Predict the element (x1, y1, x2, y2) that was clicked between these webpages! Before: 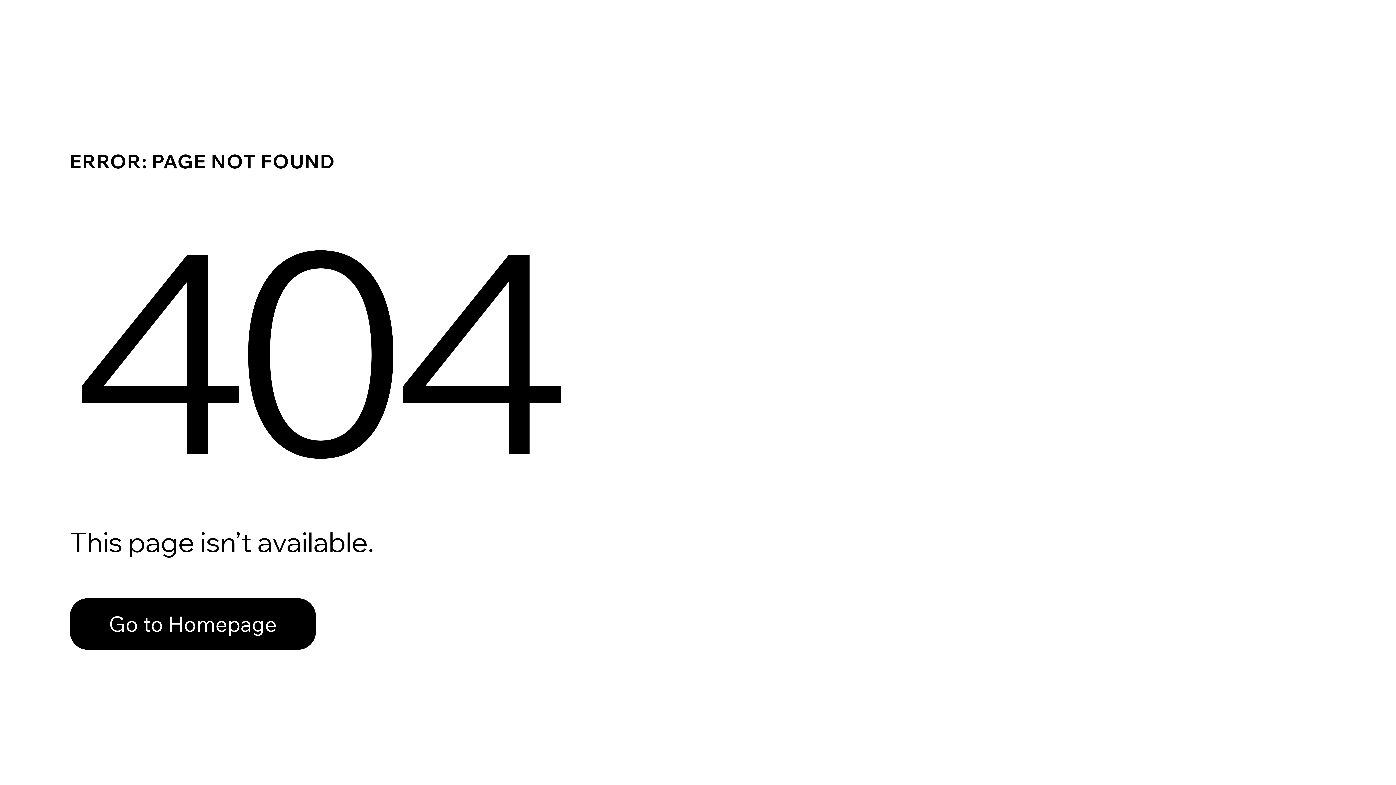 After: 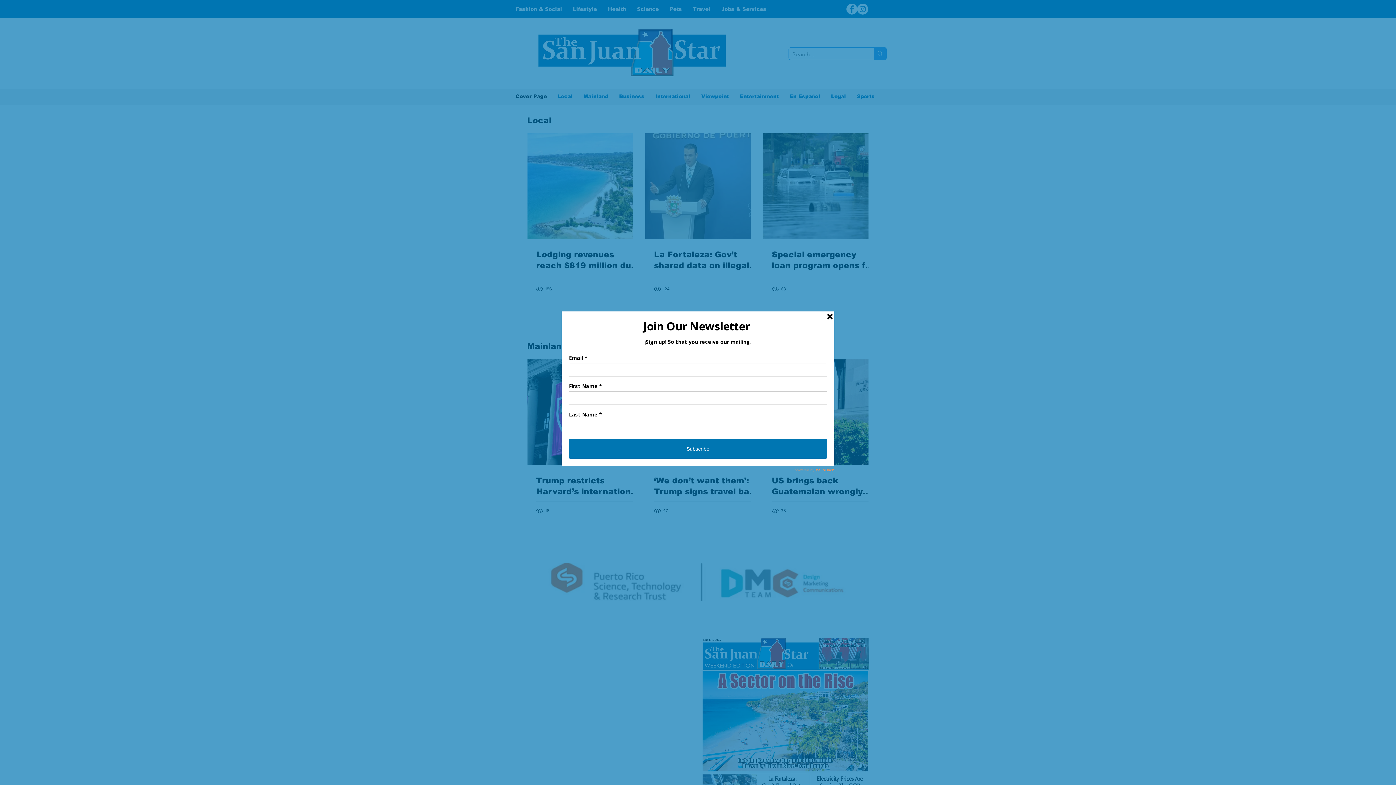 Action: label: Go to Homepage bbox: (69, 582, 768, 659)